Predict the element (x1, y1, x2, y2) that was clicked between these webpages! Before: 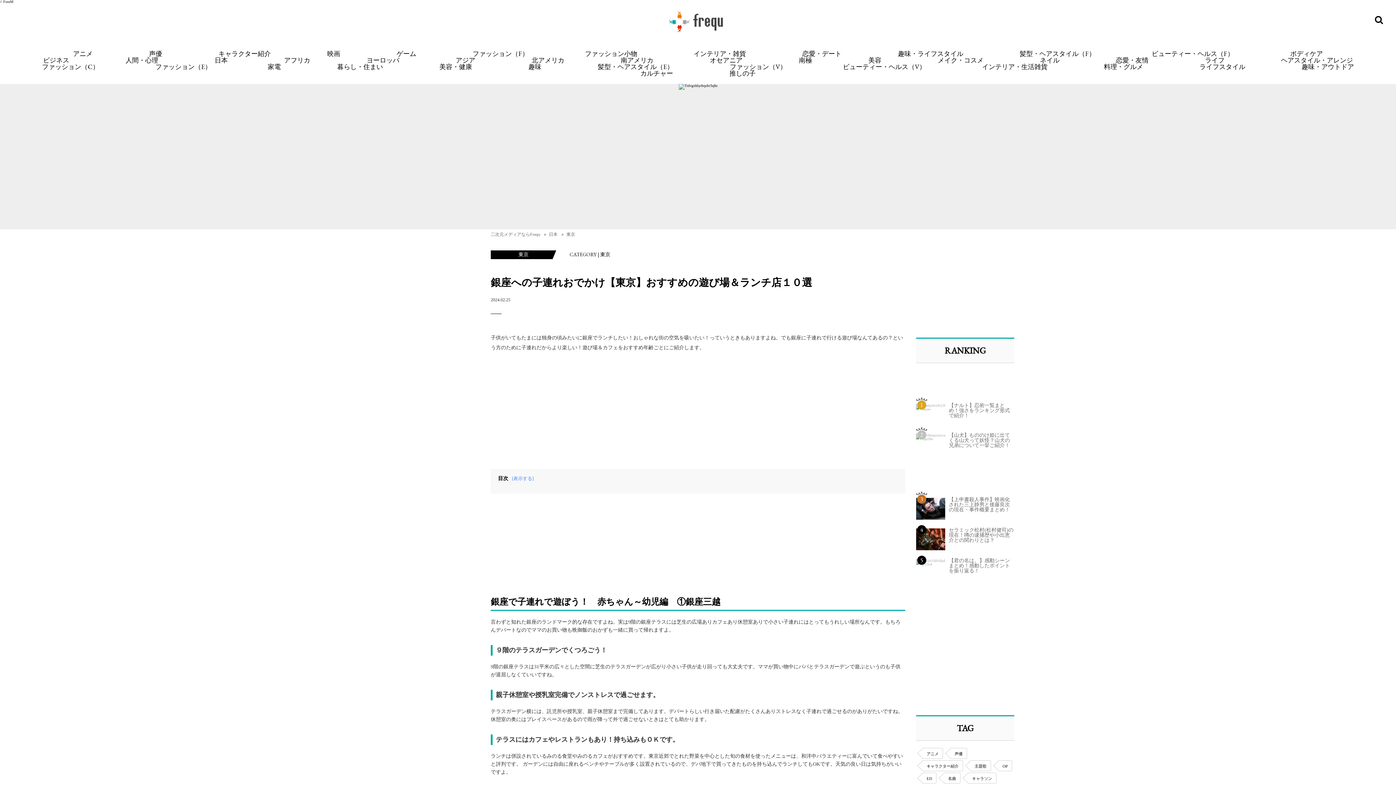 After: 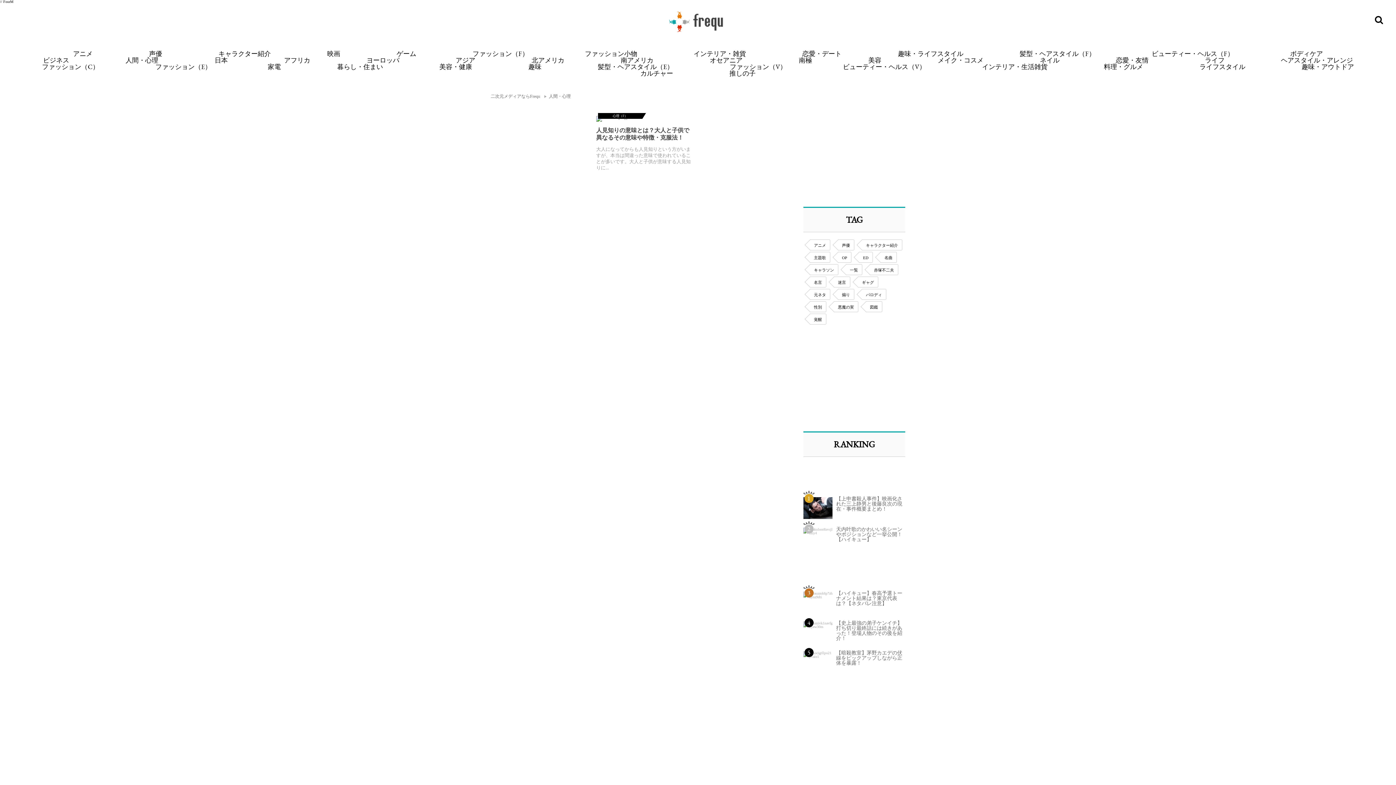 Action: bbox: (125, 56, 158, 64) label: 人間・心理